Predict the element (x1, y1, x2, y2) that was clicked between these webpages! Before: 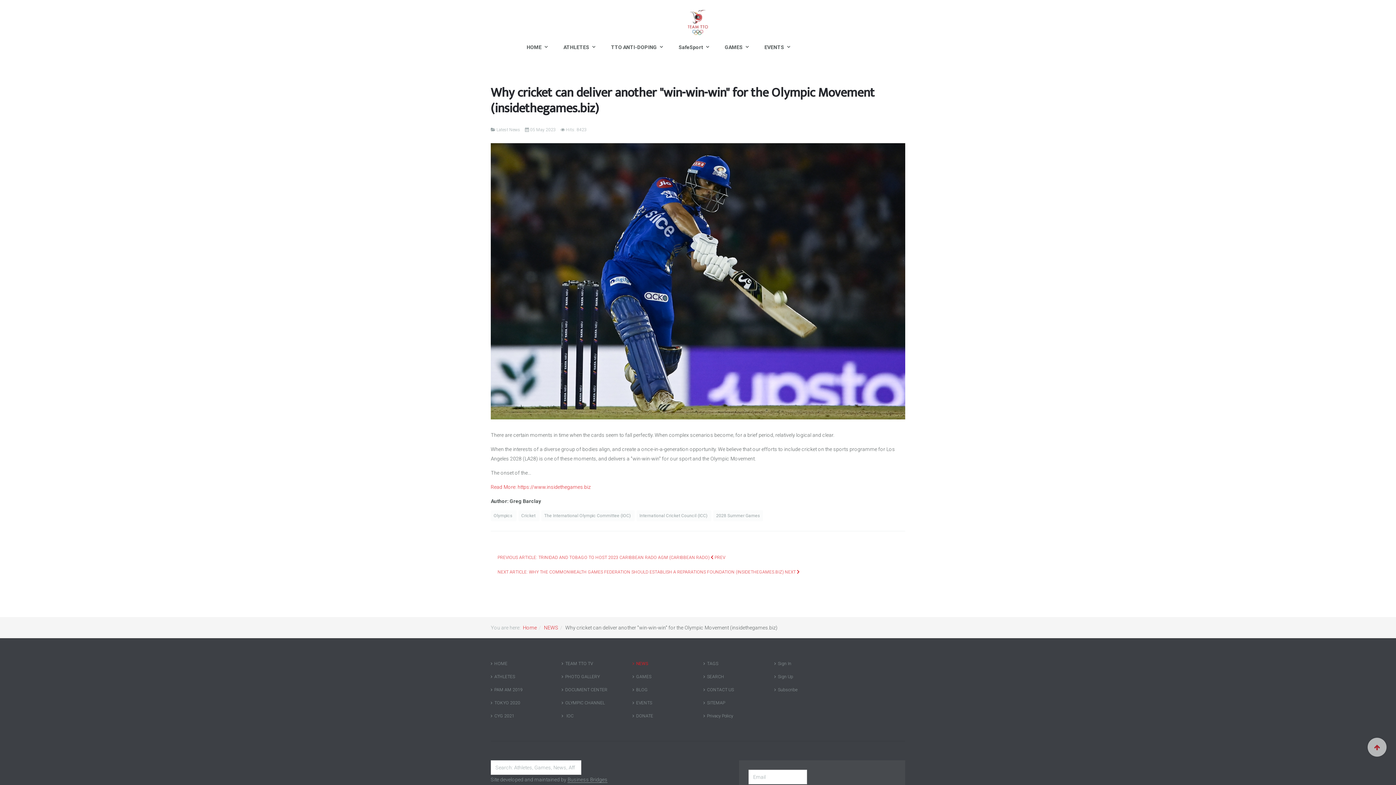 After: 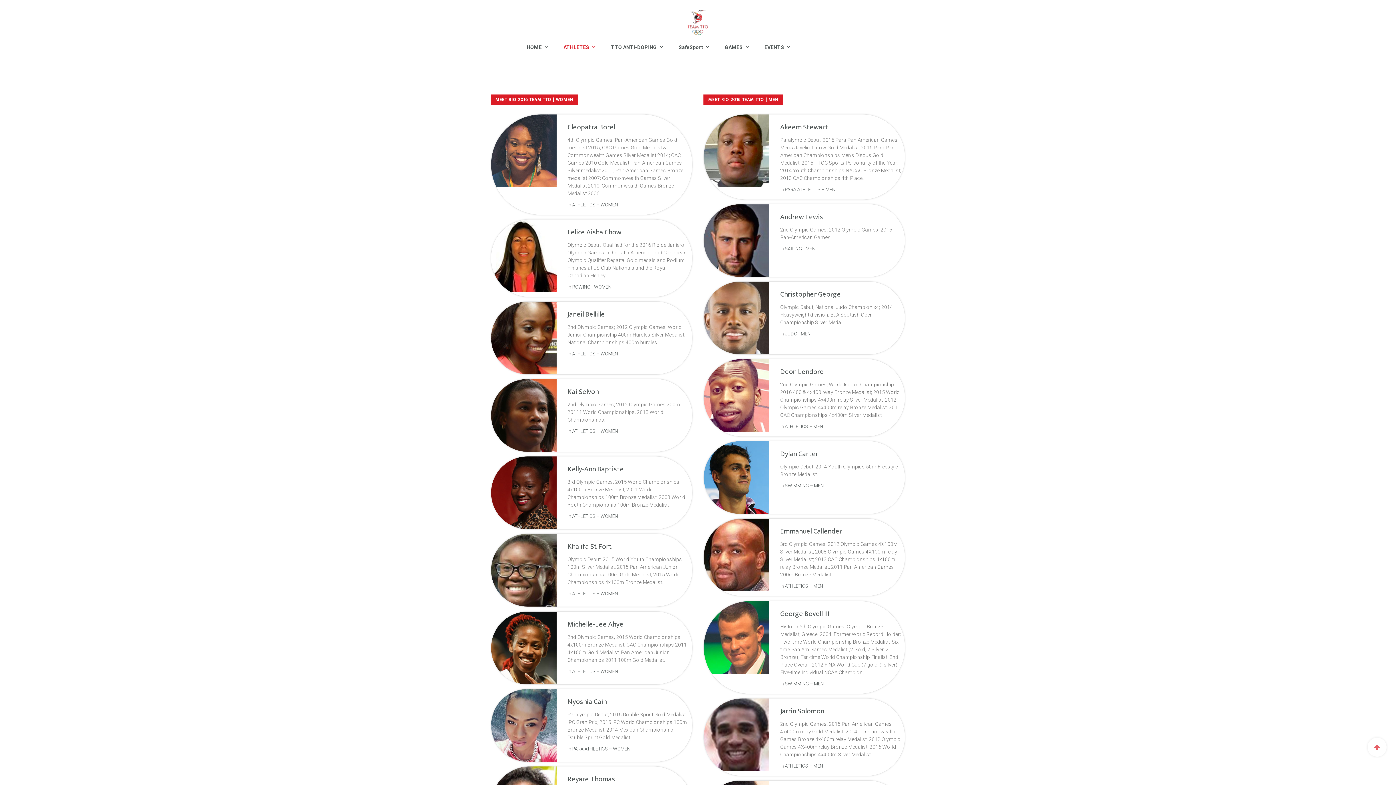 Action: bbox: (490, 670, 550, 683) label: ATHLETES